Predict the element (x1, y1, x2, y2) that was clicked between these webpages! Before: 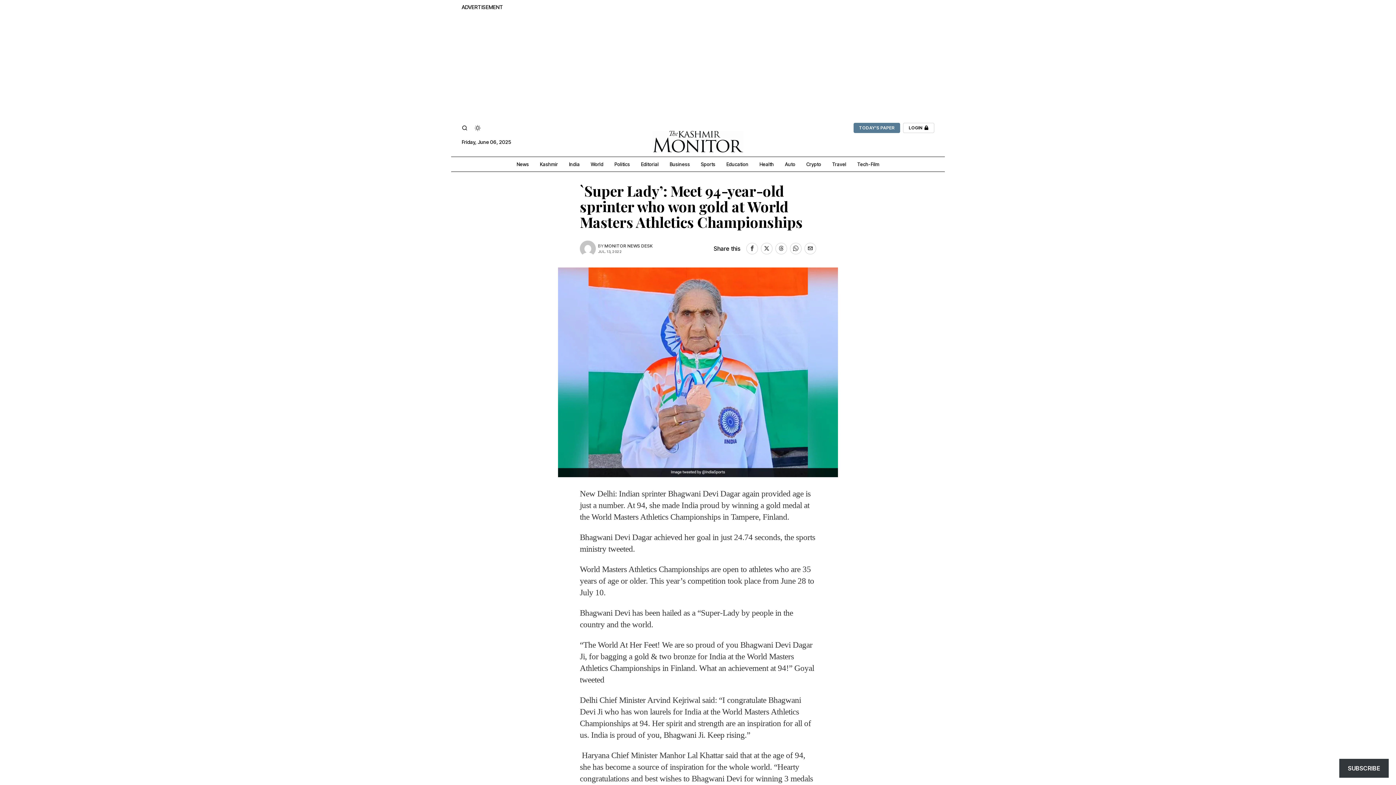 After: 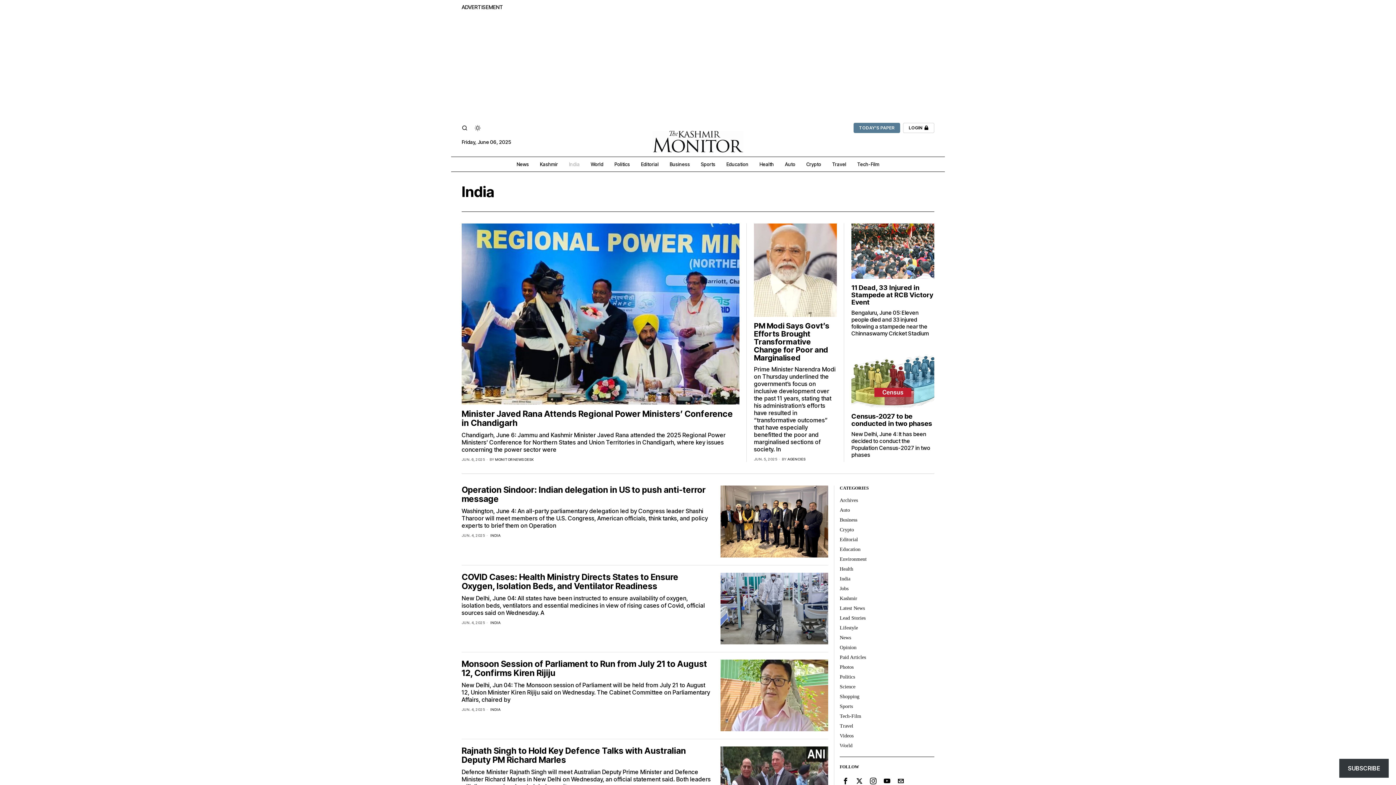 Action: label: India bbox: (563, 156, 585, 171)